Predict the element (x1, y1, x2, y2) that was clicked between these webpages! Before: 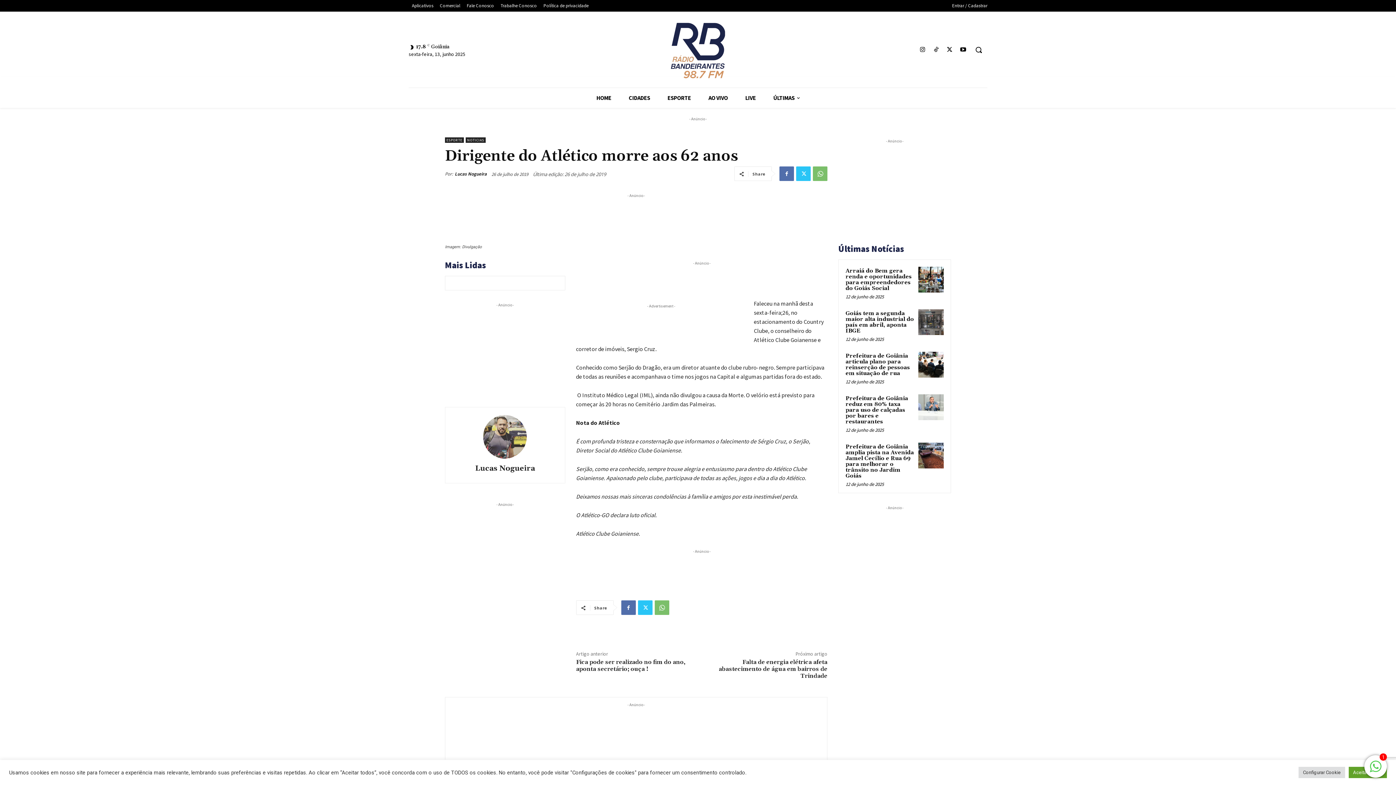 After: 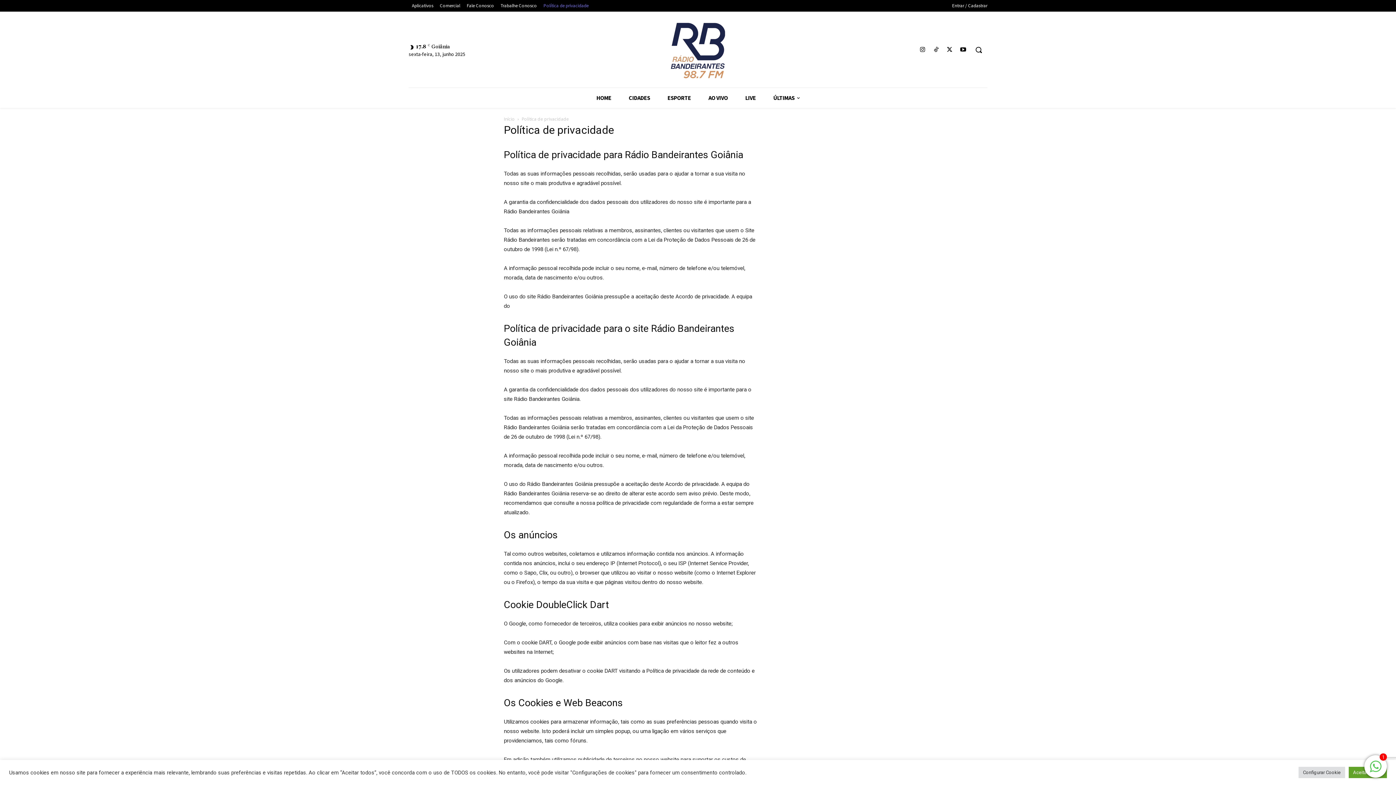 Action: bbox: (540, 1, 592, 9) label: Política de privacidade